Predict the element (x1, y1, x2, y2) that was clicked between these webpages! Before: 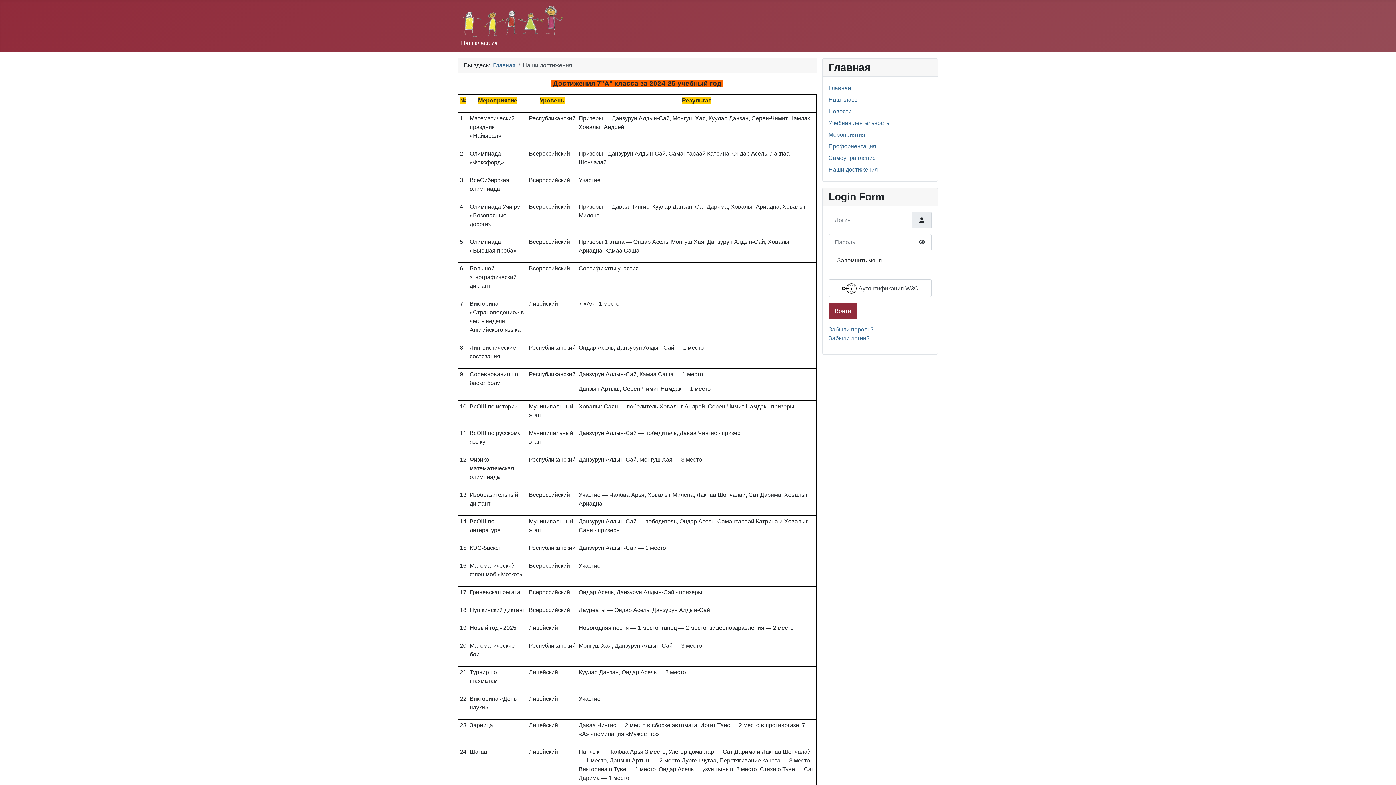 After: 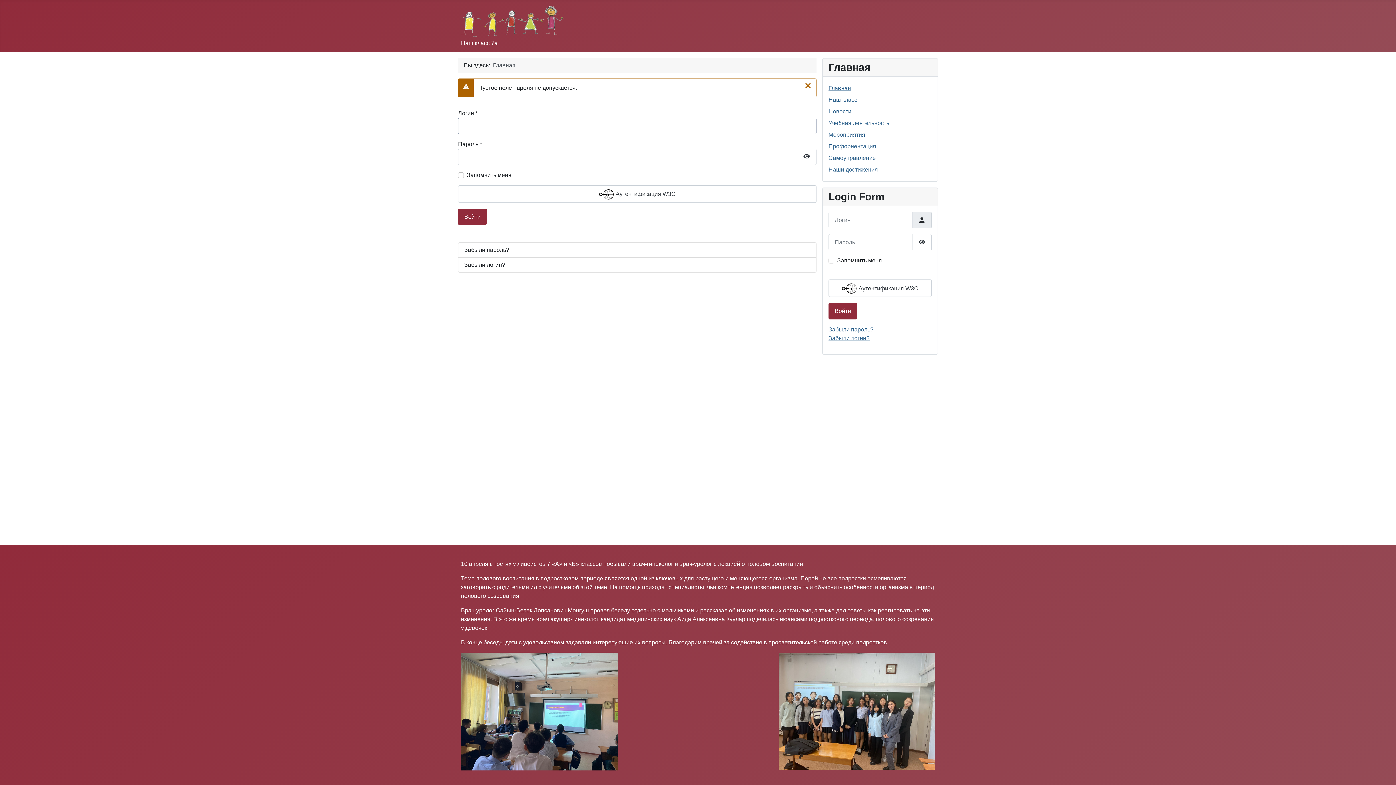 Action: bbox: (828, 303, 857, 319) label: Войти